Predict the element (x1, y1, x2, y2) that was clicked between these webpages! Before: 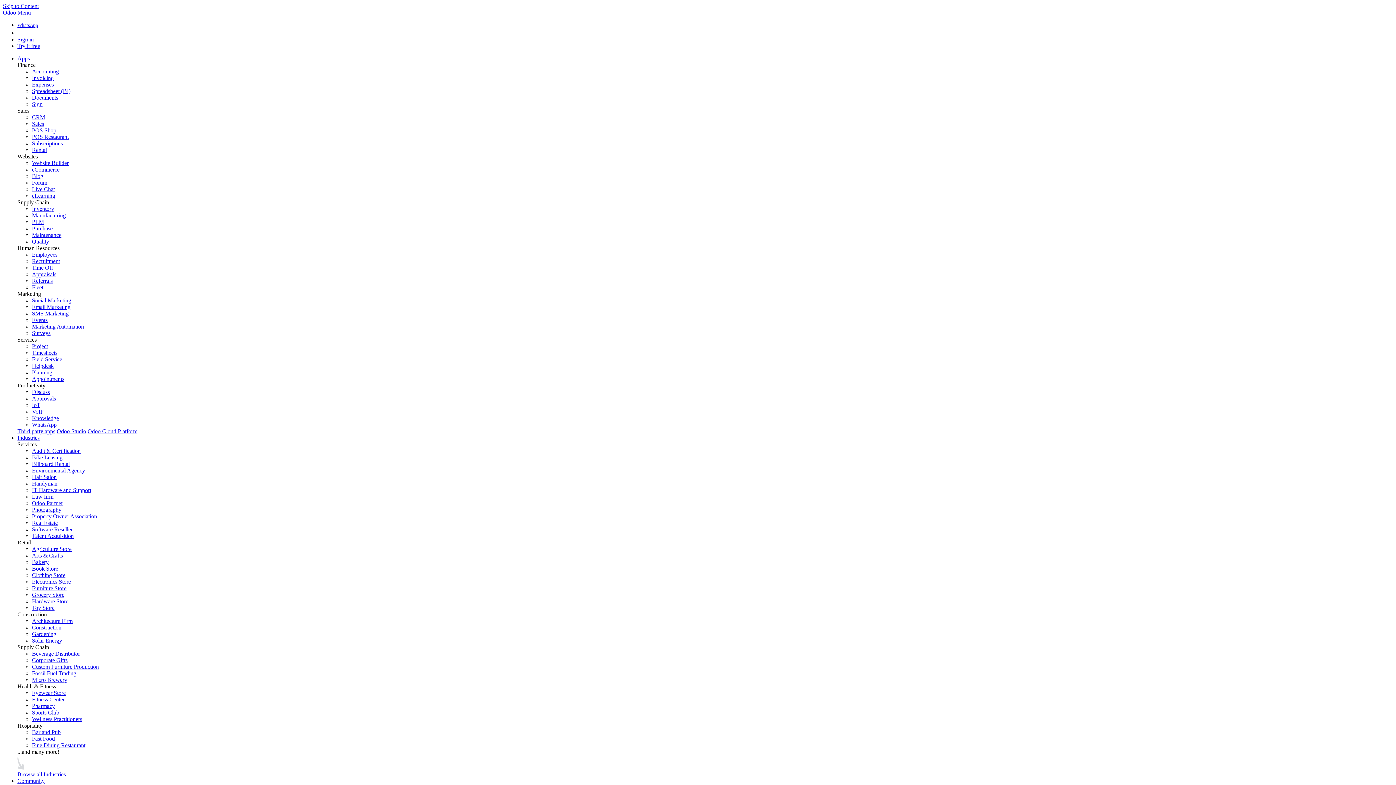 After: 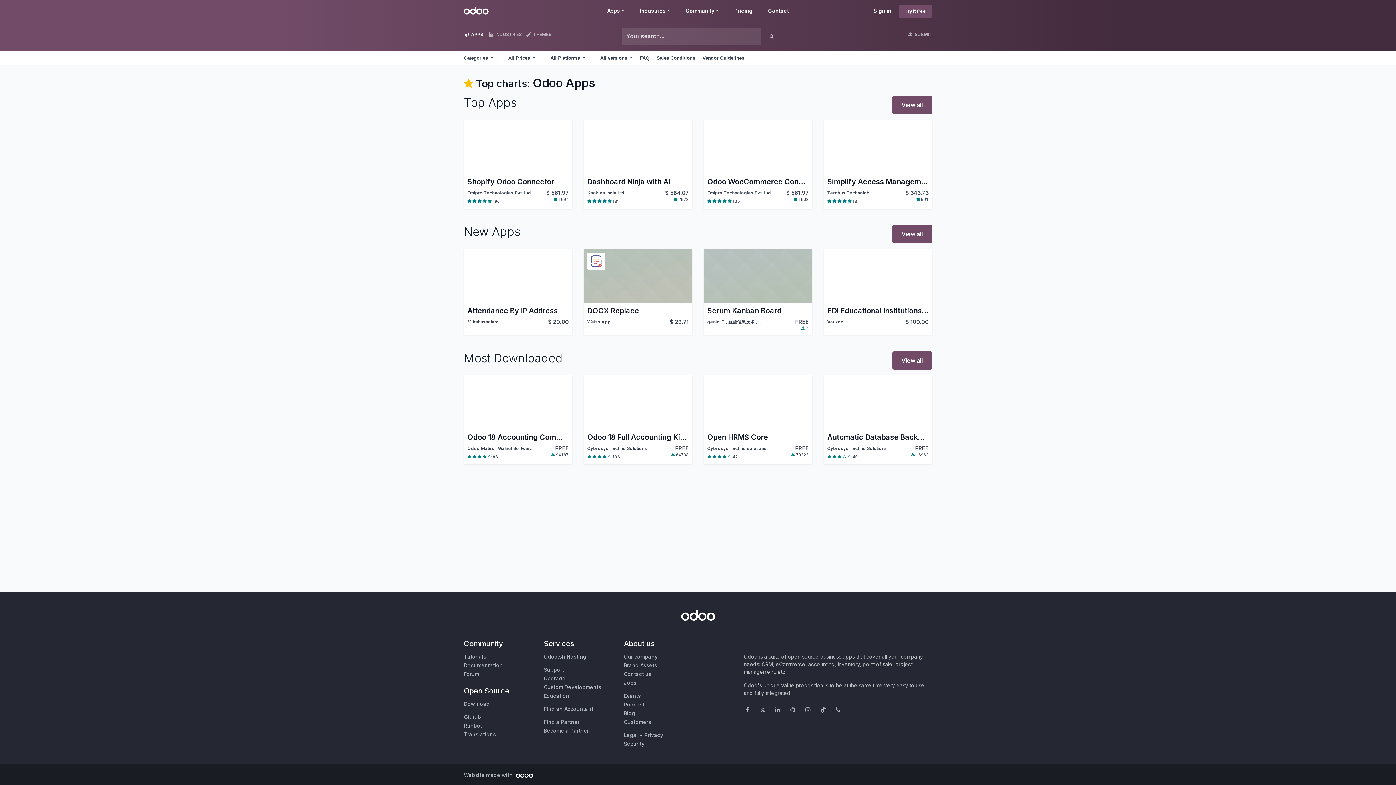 Action: label: Third party apps bbox: (17, 428, 55, 434)